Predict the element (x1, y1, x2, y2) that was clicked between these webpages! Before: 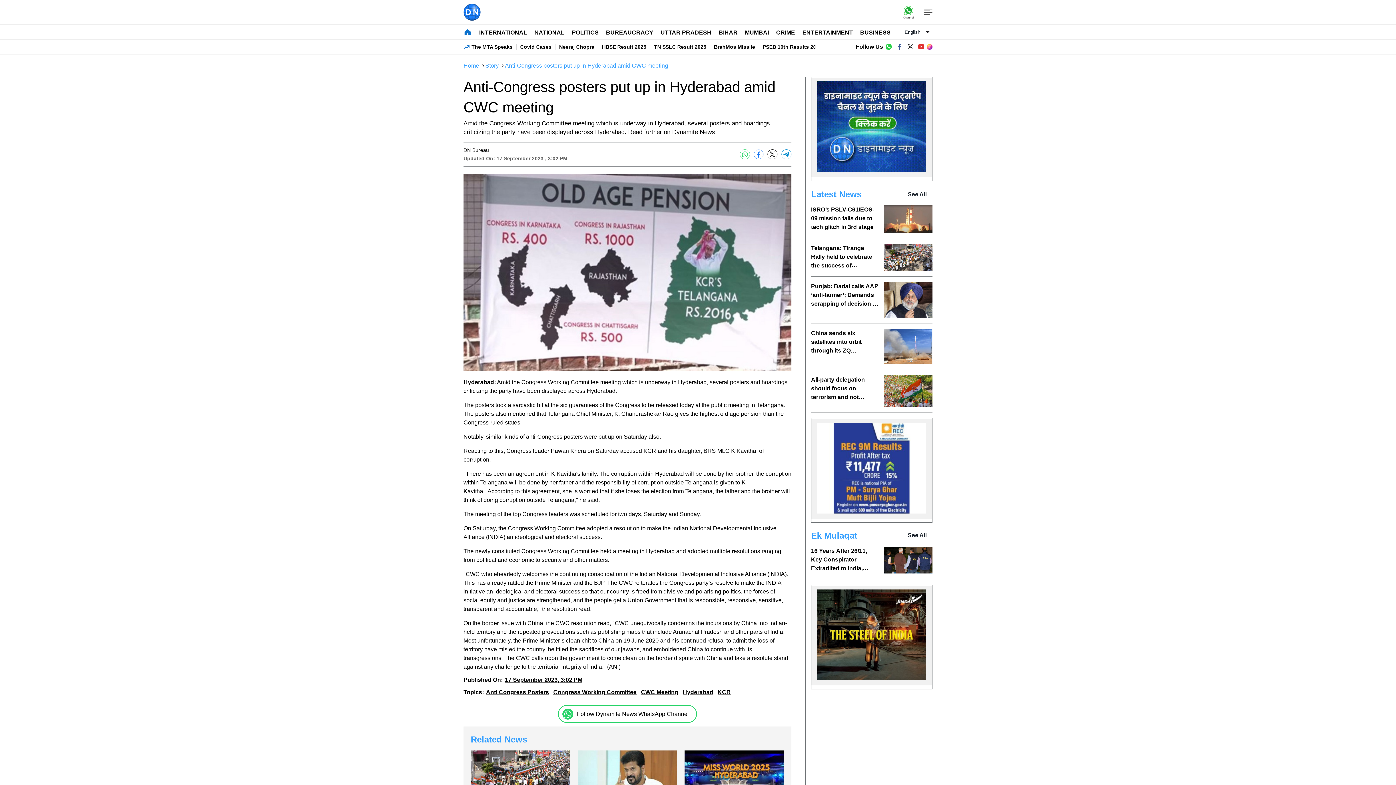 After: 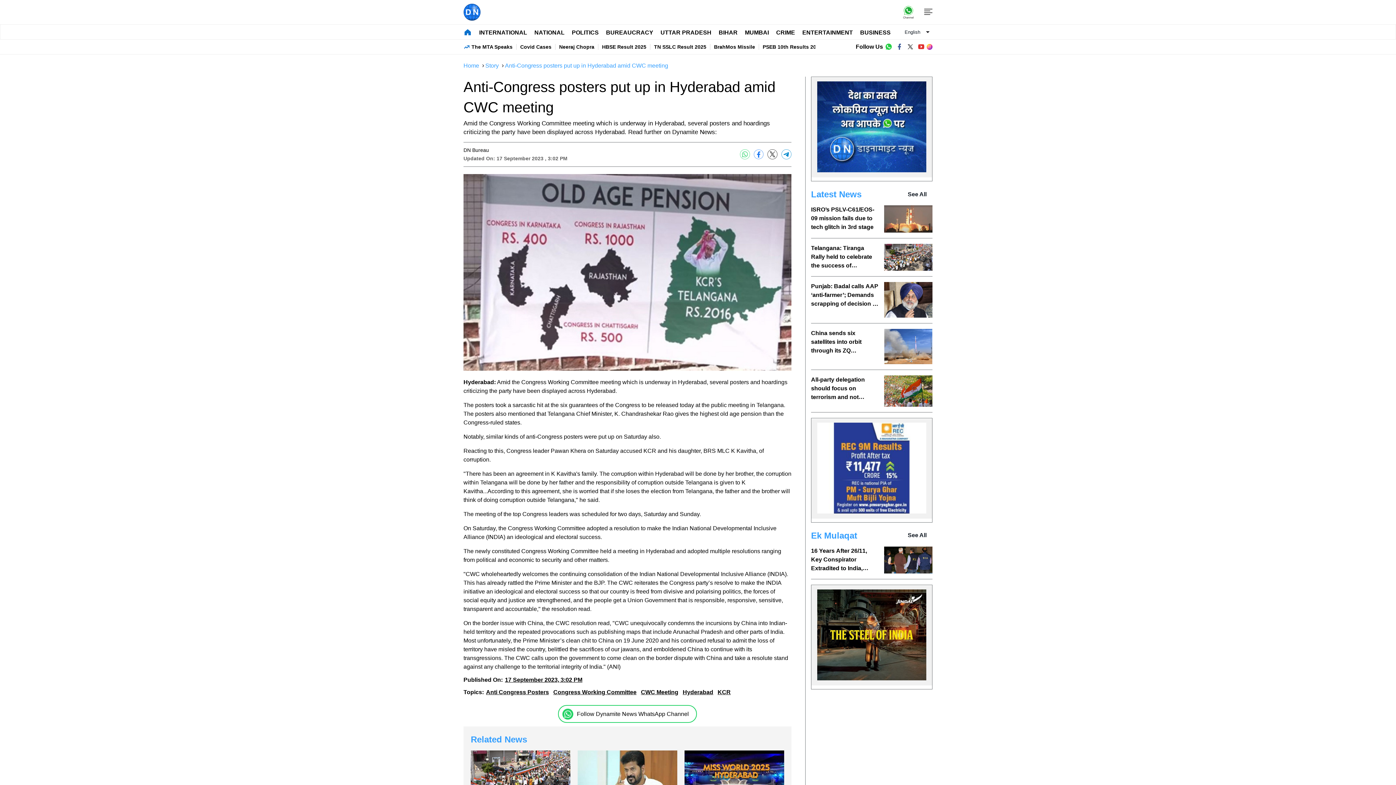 Action: bbox: (916, 41, 926, 52)